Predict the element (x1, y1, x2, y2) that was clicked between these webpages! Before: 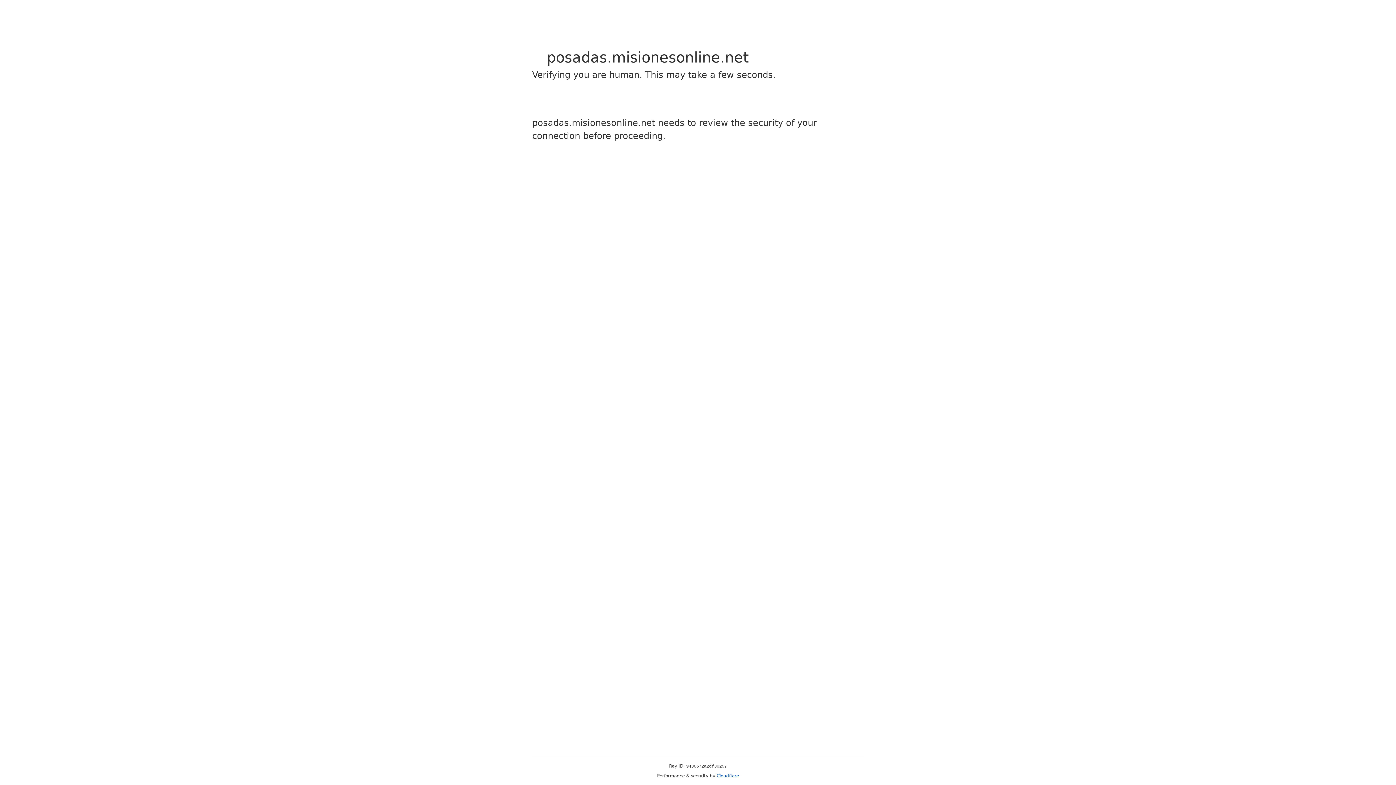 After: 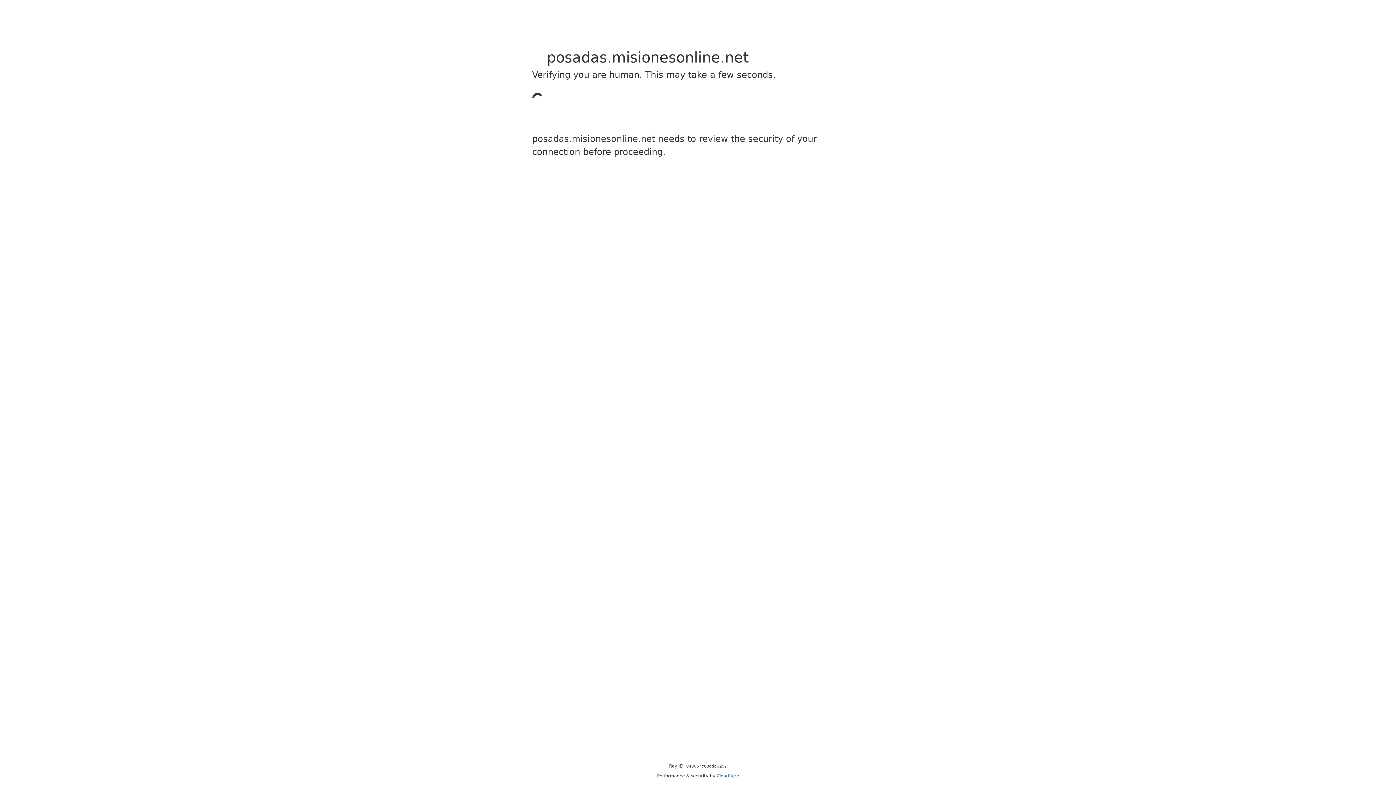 Action: label: Cloudflare bbox: (716, 773, 739, 778)